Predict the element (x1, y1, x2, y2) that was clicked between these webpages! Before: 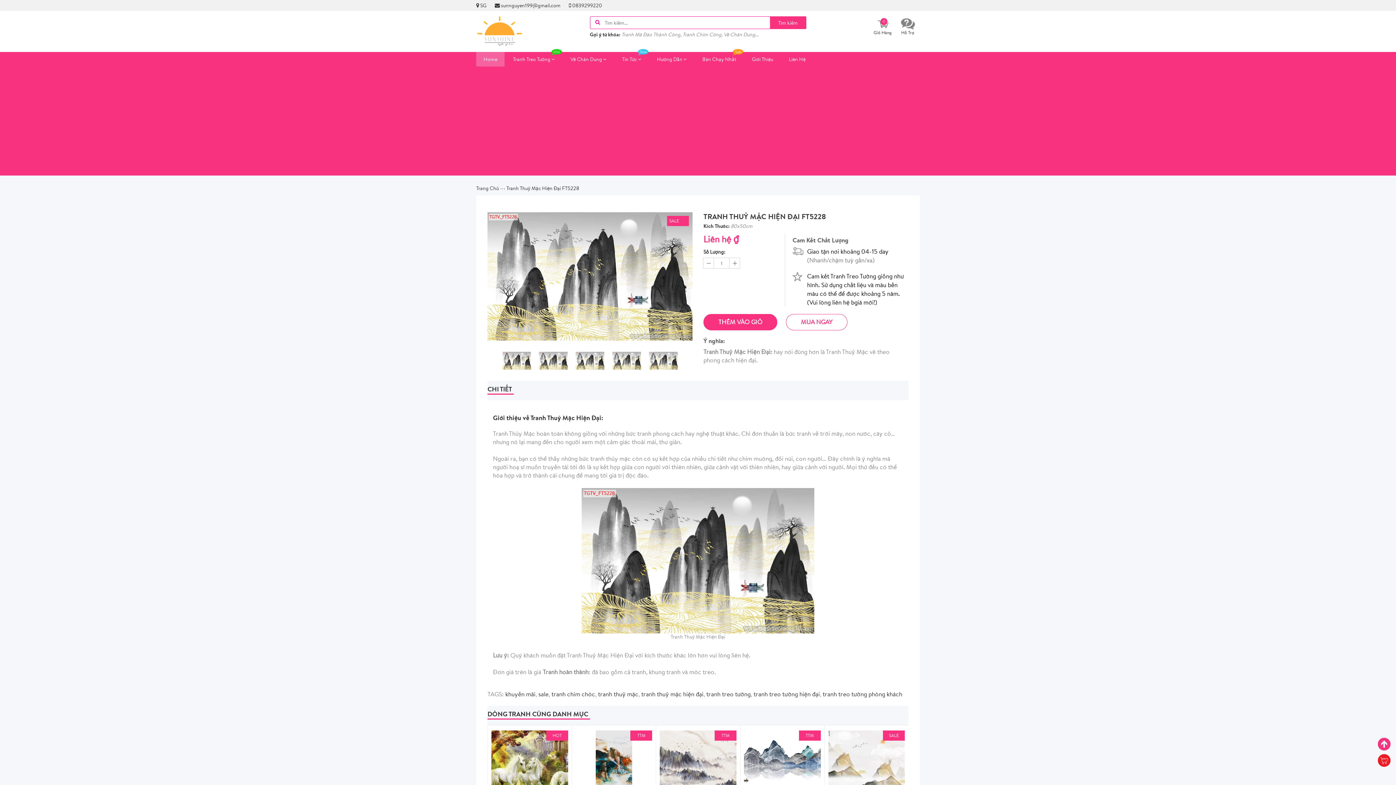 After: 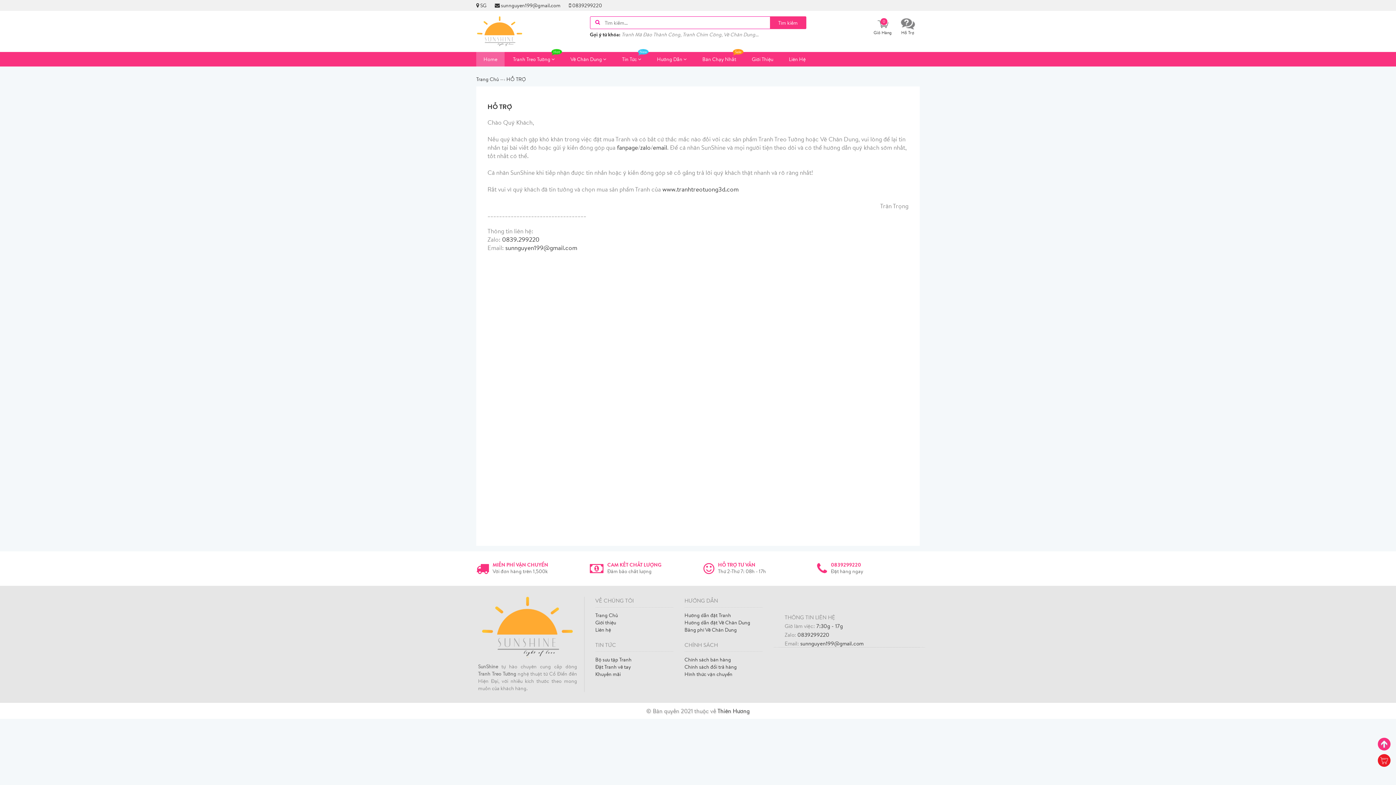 Action: bbox: (897, 16, 918, 35) label: Hỗ Trợ